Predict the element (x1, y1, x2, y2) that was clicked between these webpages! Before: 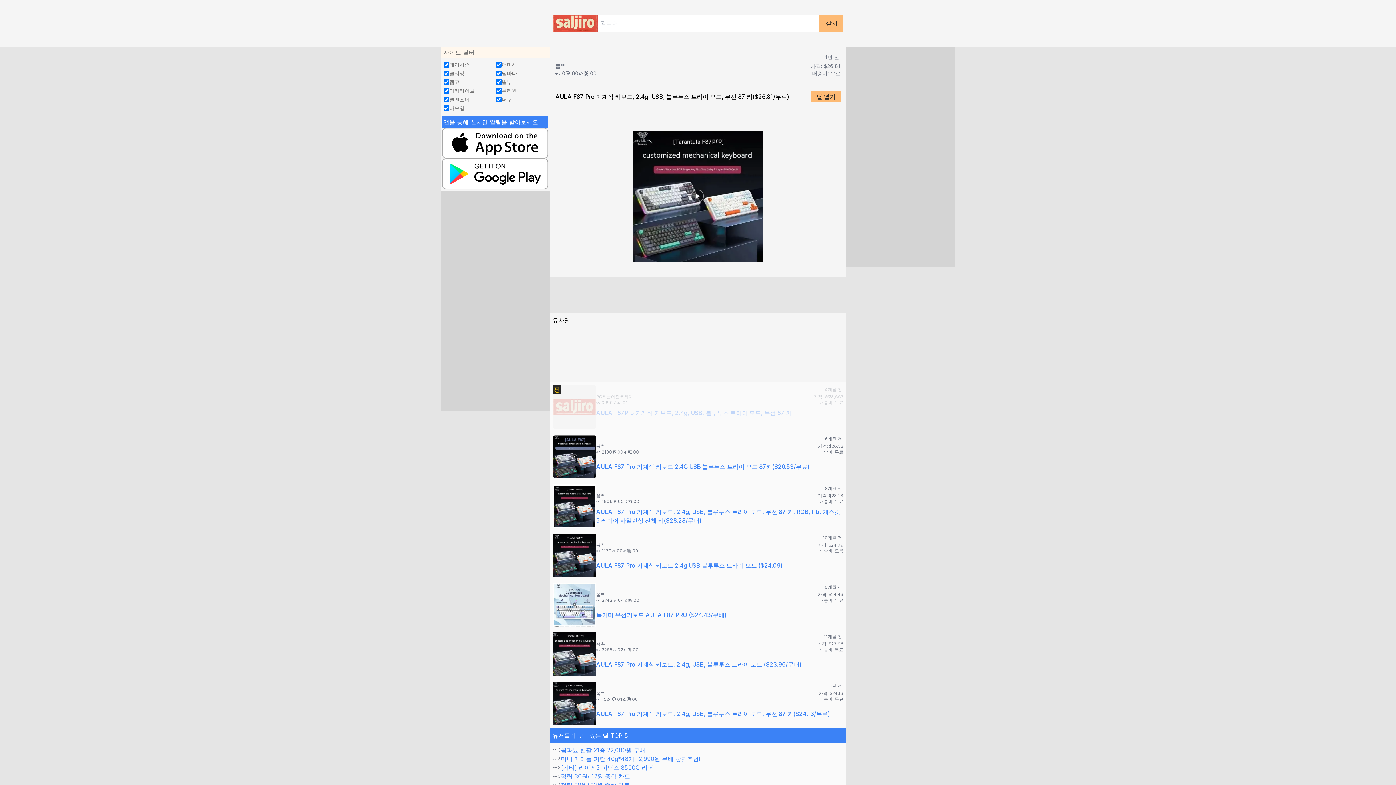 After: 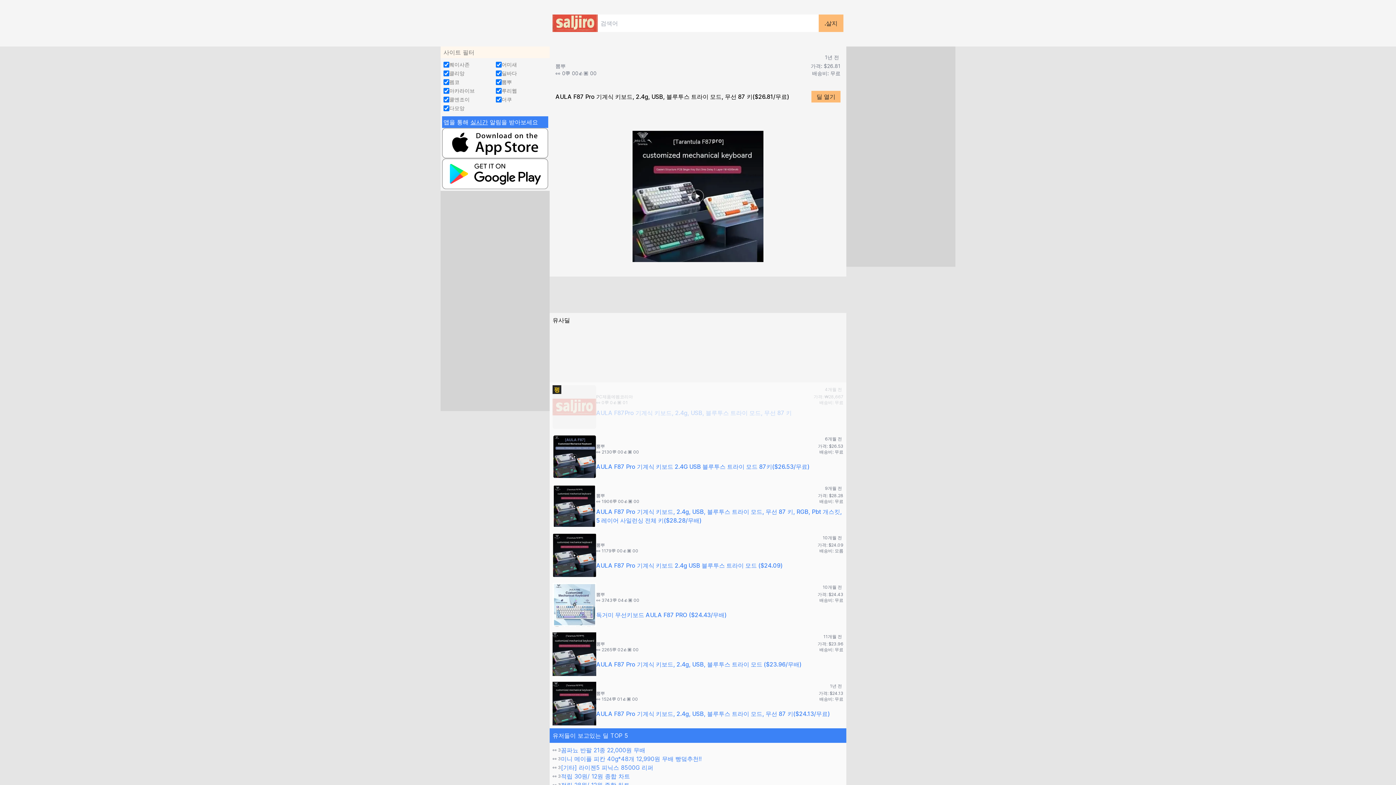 Action: bbox: (811, 90, 840, 102) label: 딜 열기